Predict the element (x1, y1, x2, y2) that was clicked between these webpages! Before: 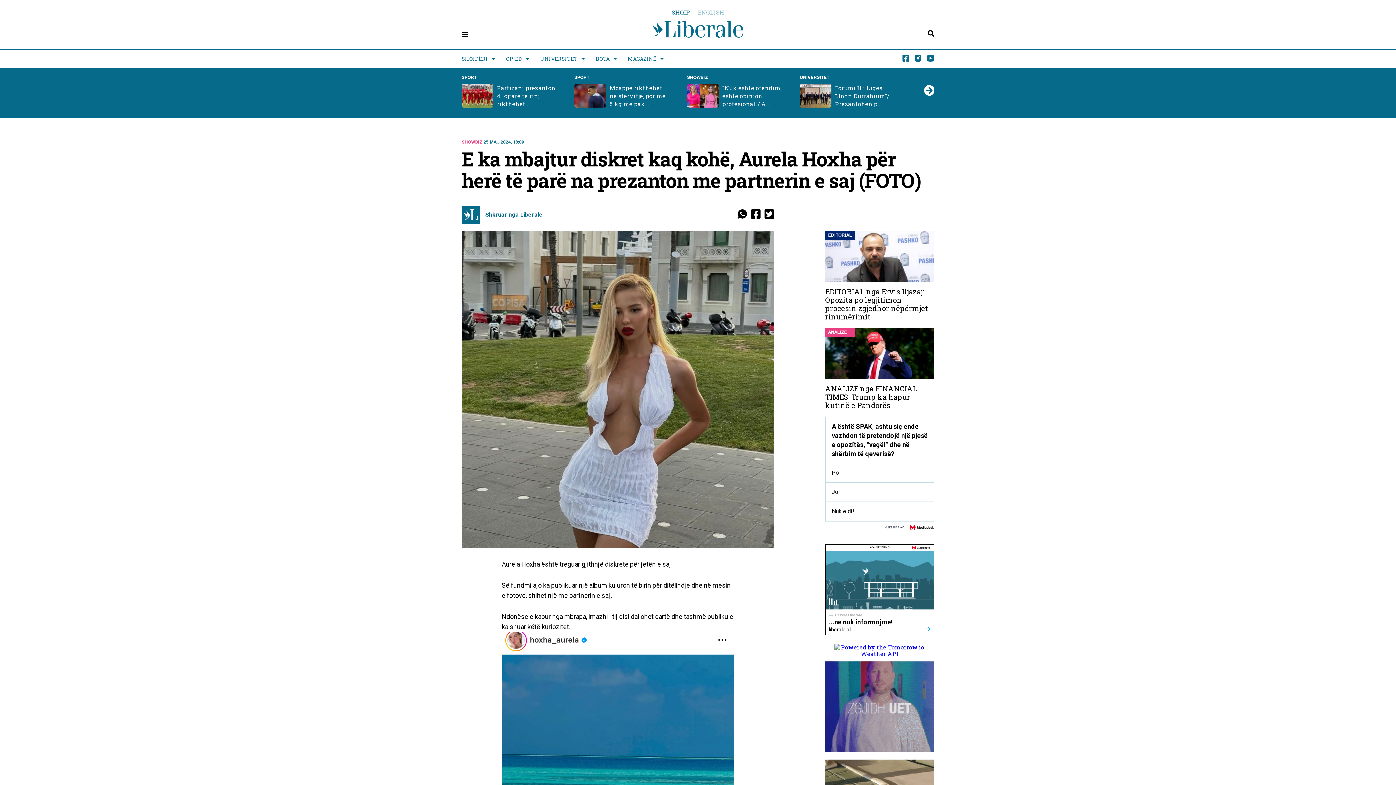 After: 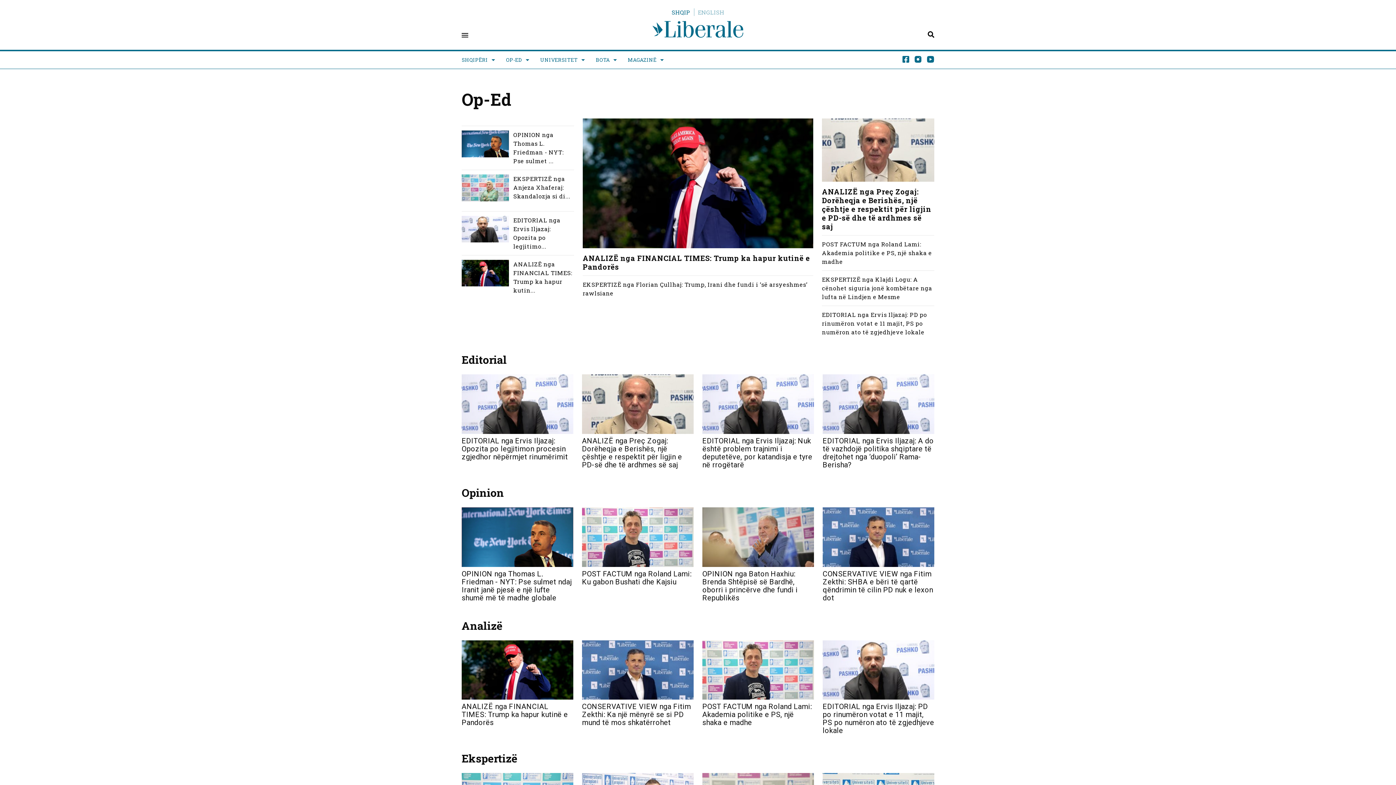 Action: bbox: (506, 50, 529, 67) label: OP-ED